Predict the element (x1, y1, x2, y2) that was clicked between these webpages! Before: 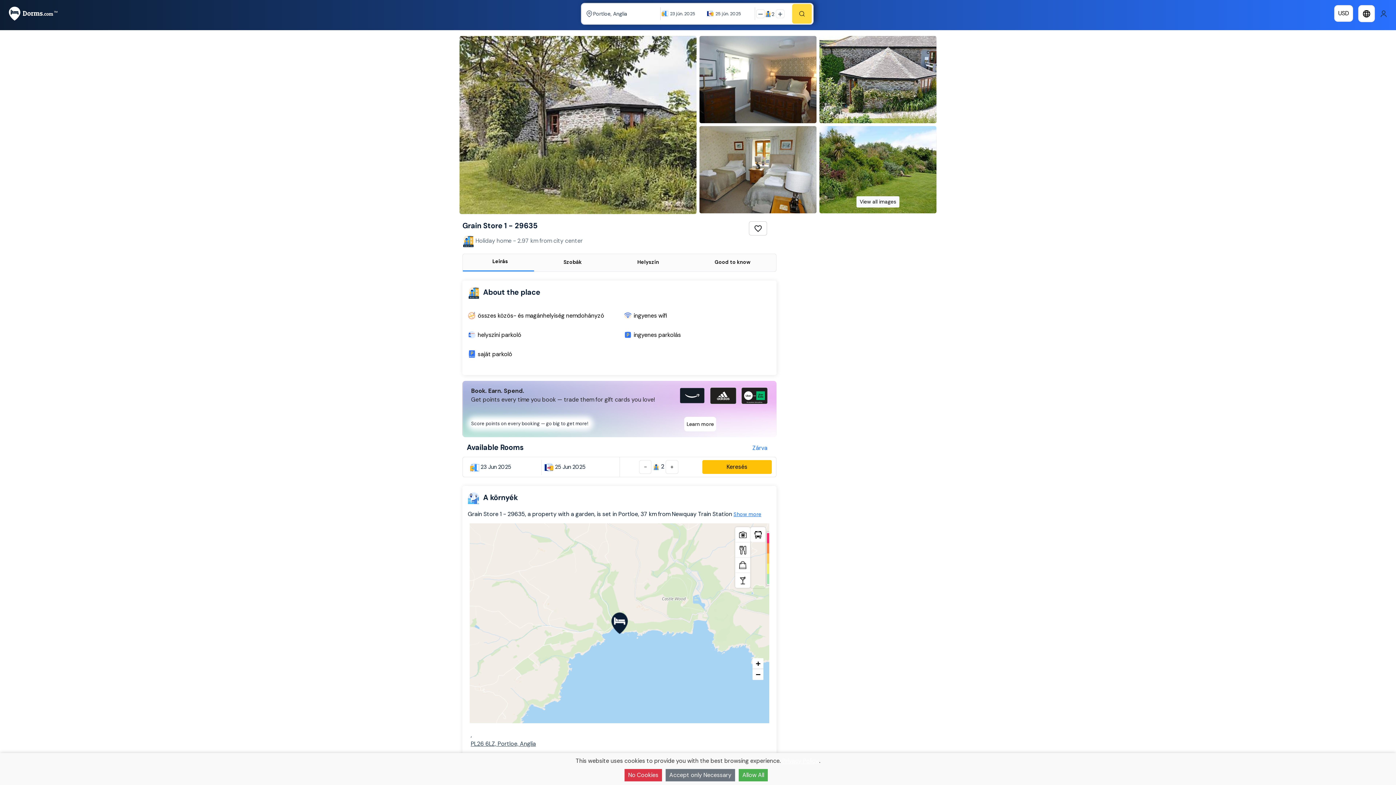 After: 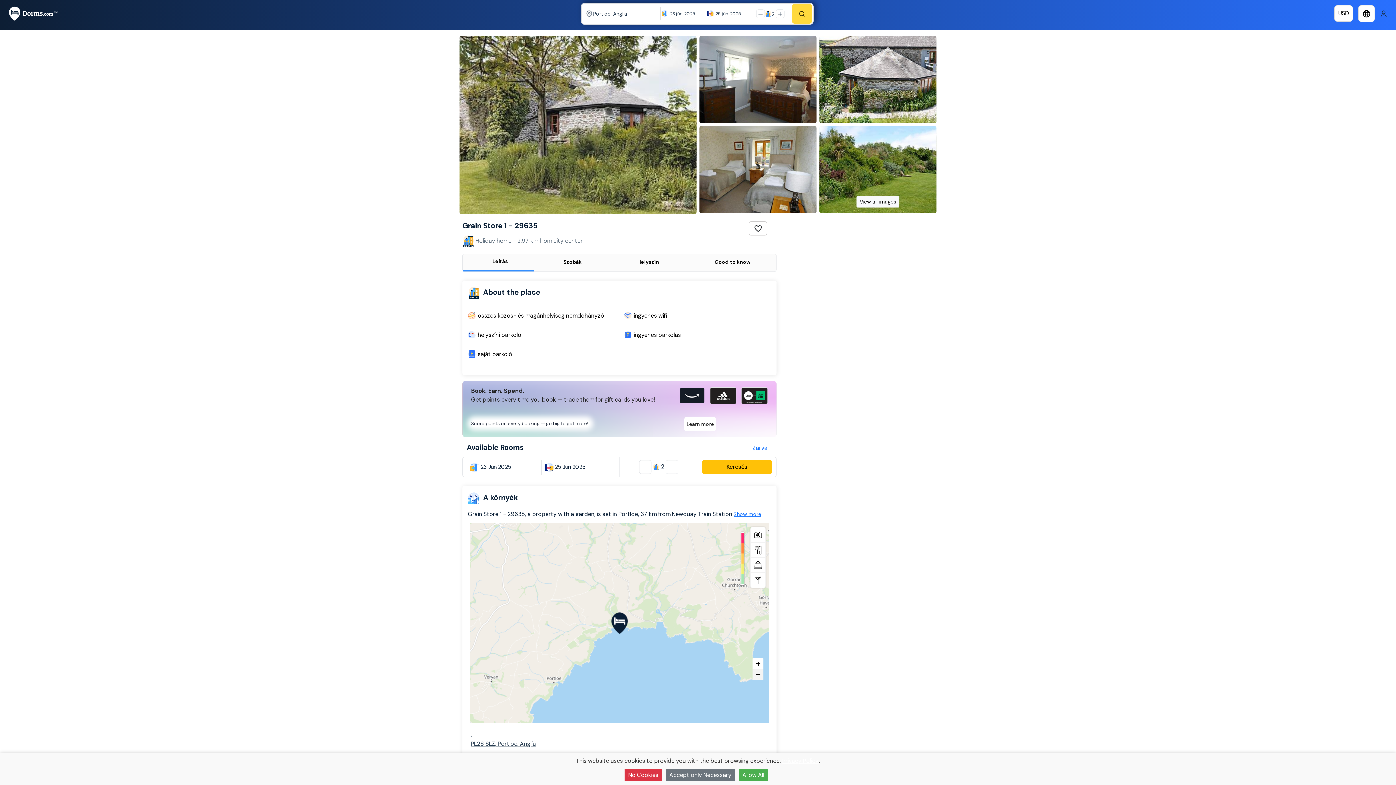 Action: bbox: (752, 669, 763, 680) label: Zoom out